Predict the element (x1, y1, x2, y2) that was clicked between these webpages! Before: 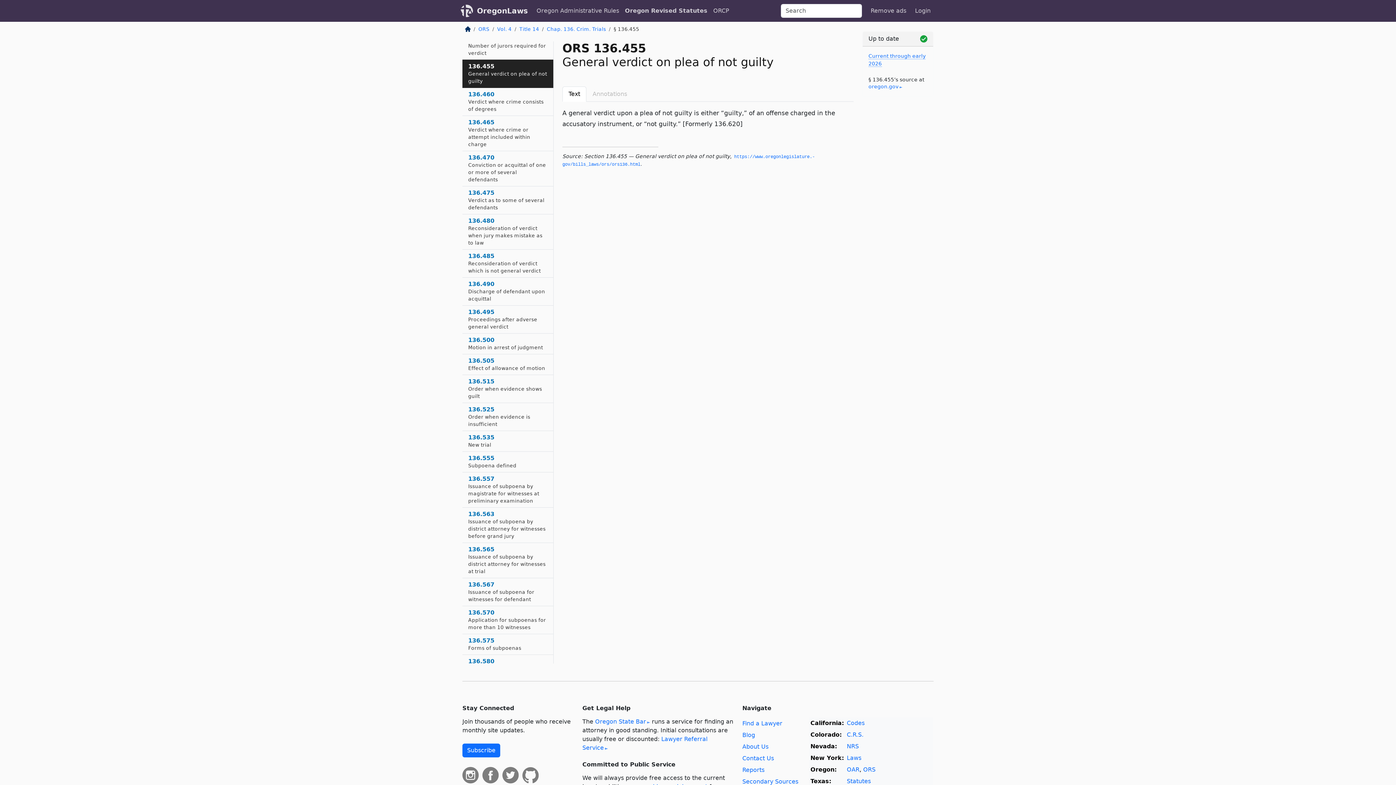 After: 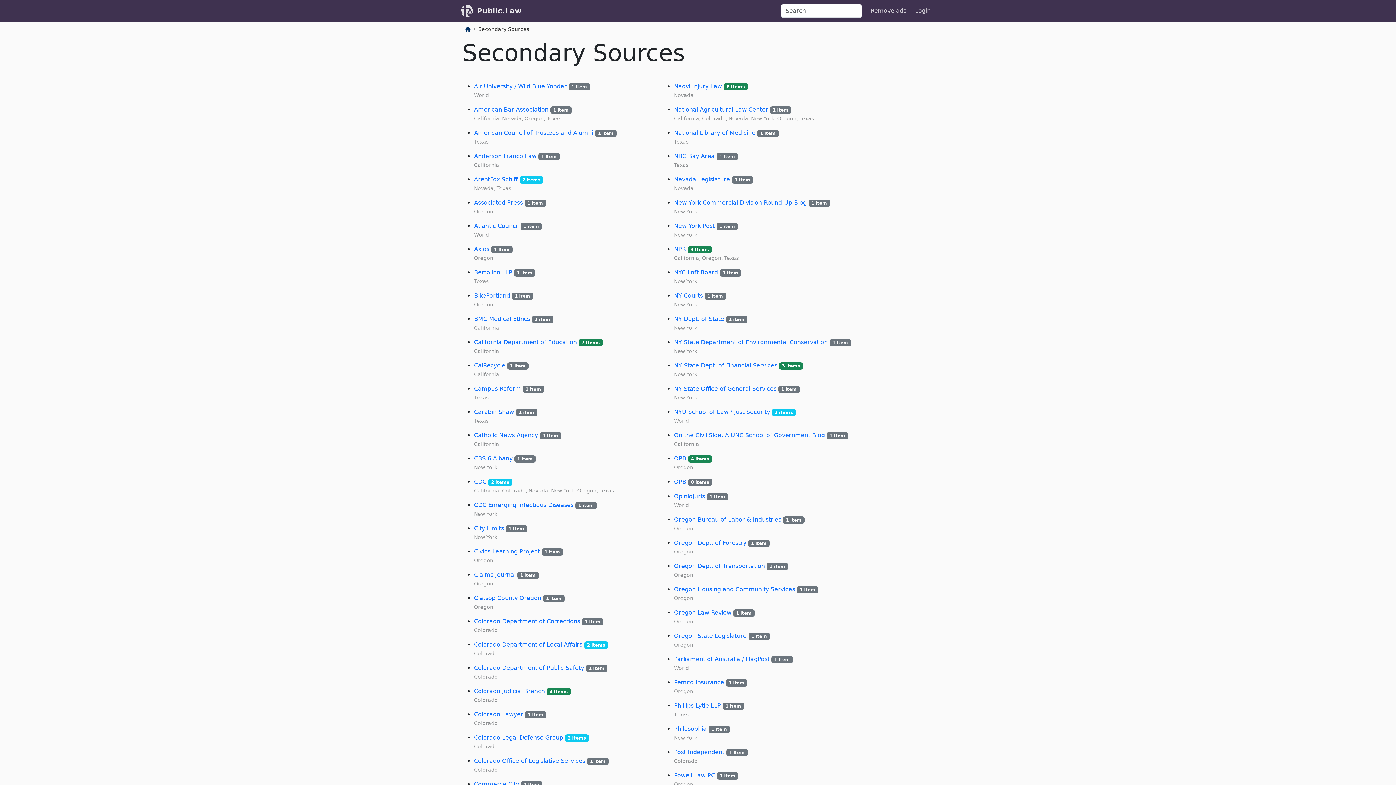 Action: label: Secondary Sources bbox: (742, 778, 798, 785)